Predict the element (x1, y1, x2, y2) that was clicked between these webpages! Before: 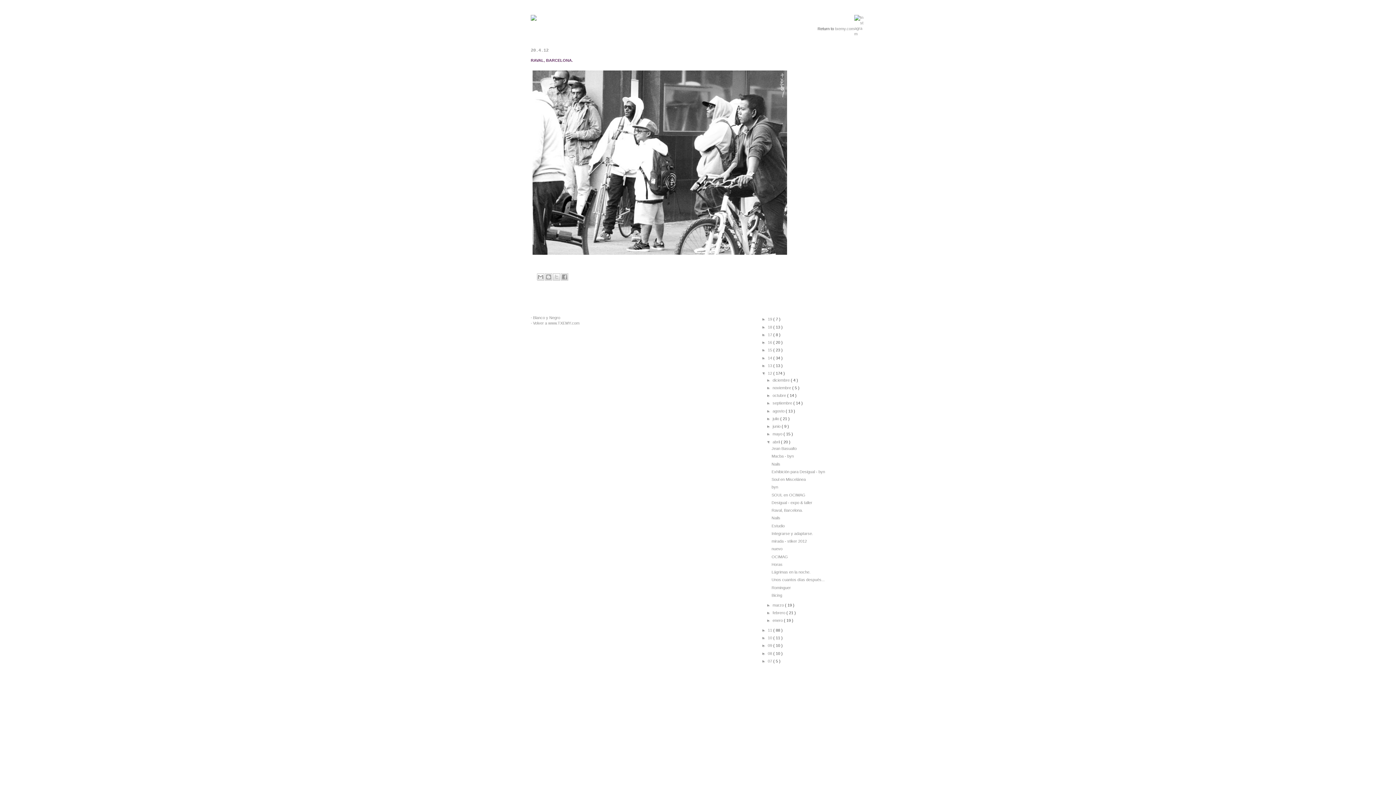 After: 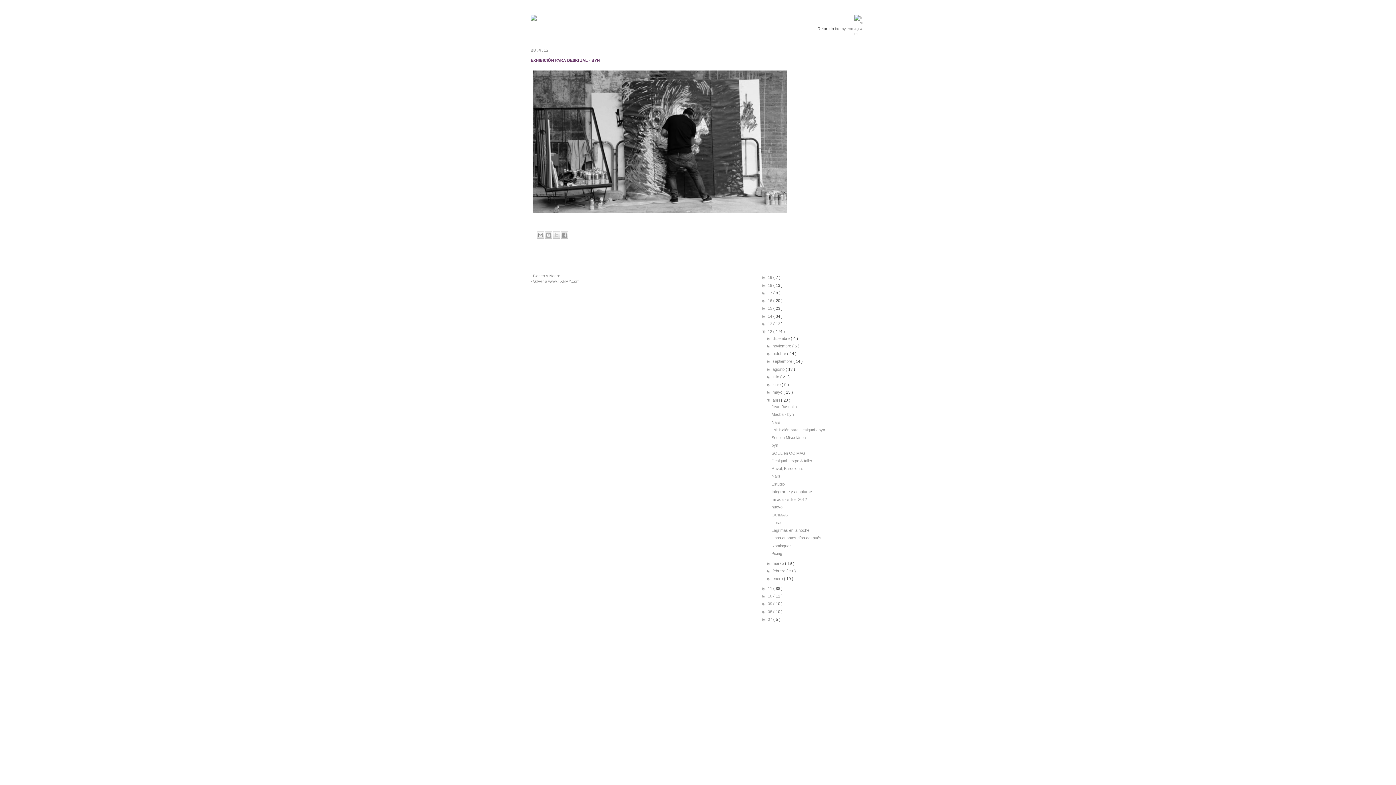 Action: label: Exhibición para Desigual - byn bbox: (771, 469, 825, 474)